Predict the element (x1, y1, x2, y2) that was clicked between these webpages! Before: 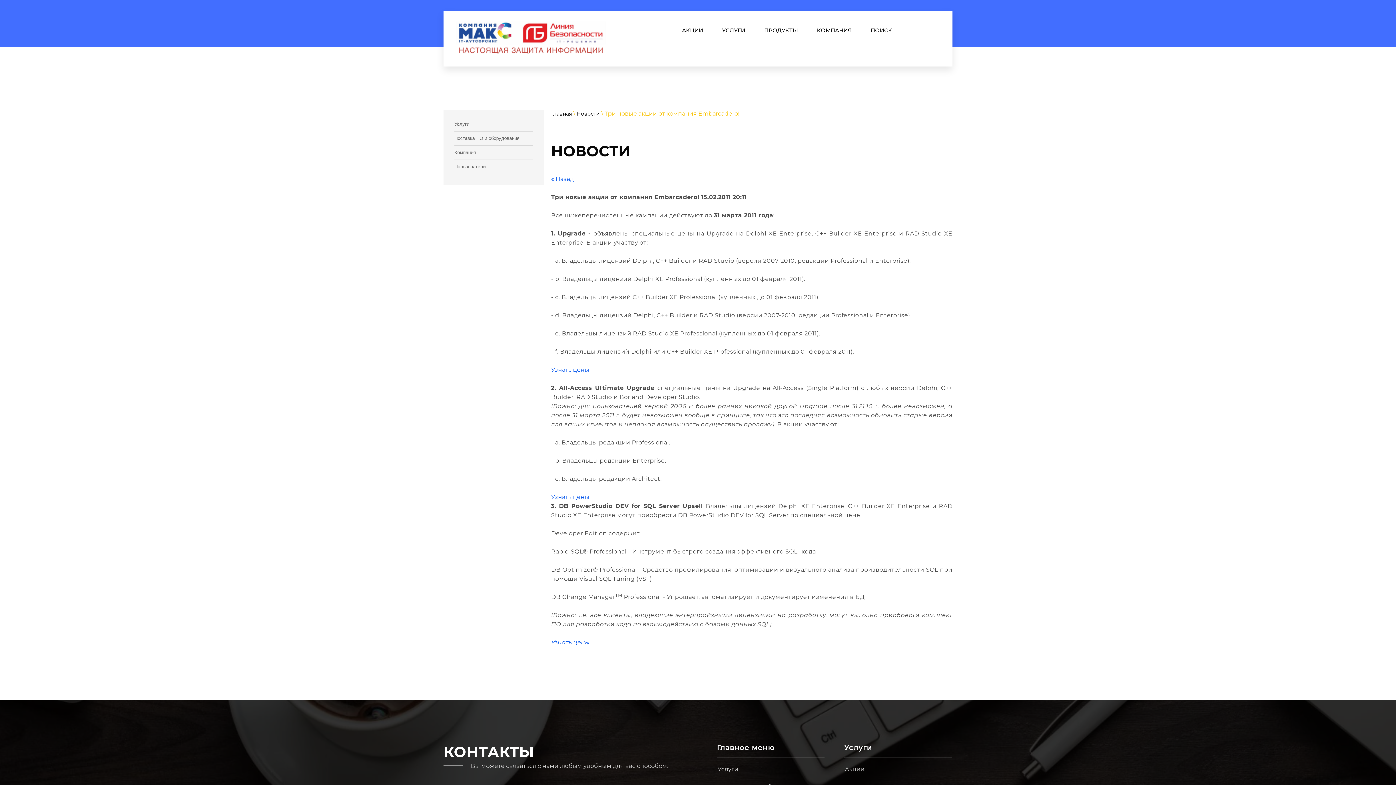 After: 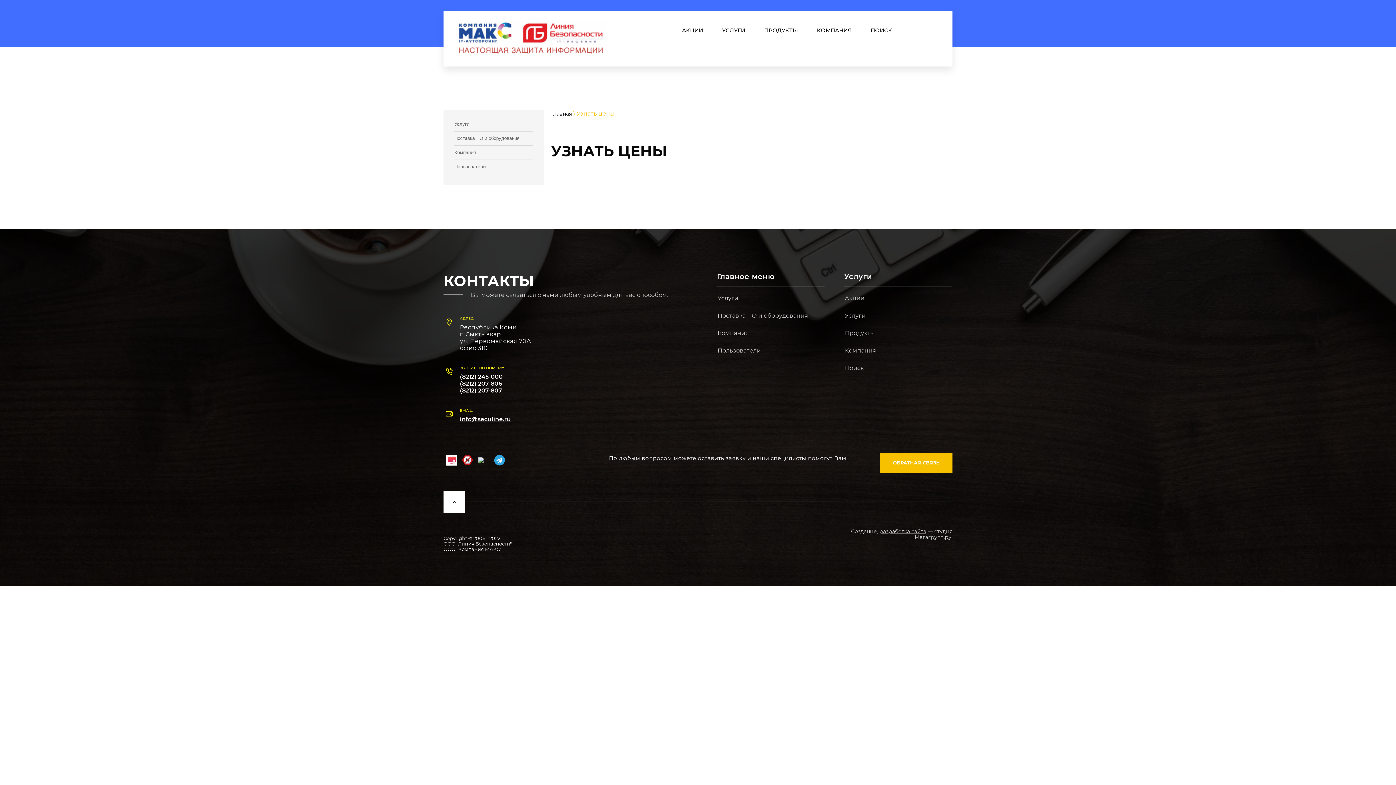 Action: bbox: (551, 493, 589, 500) label: Узнать цены